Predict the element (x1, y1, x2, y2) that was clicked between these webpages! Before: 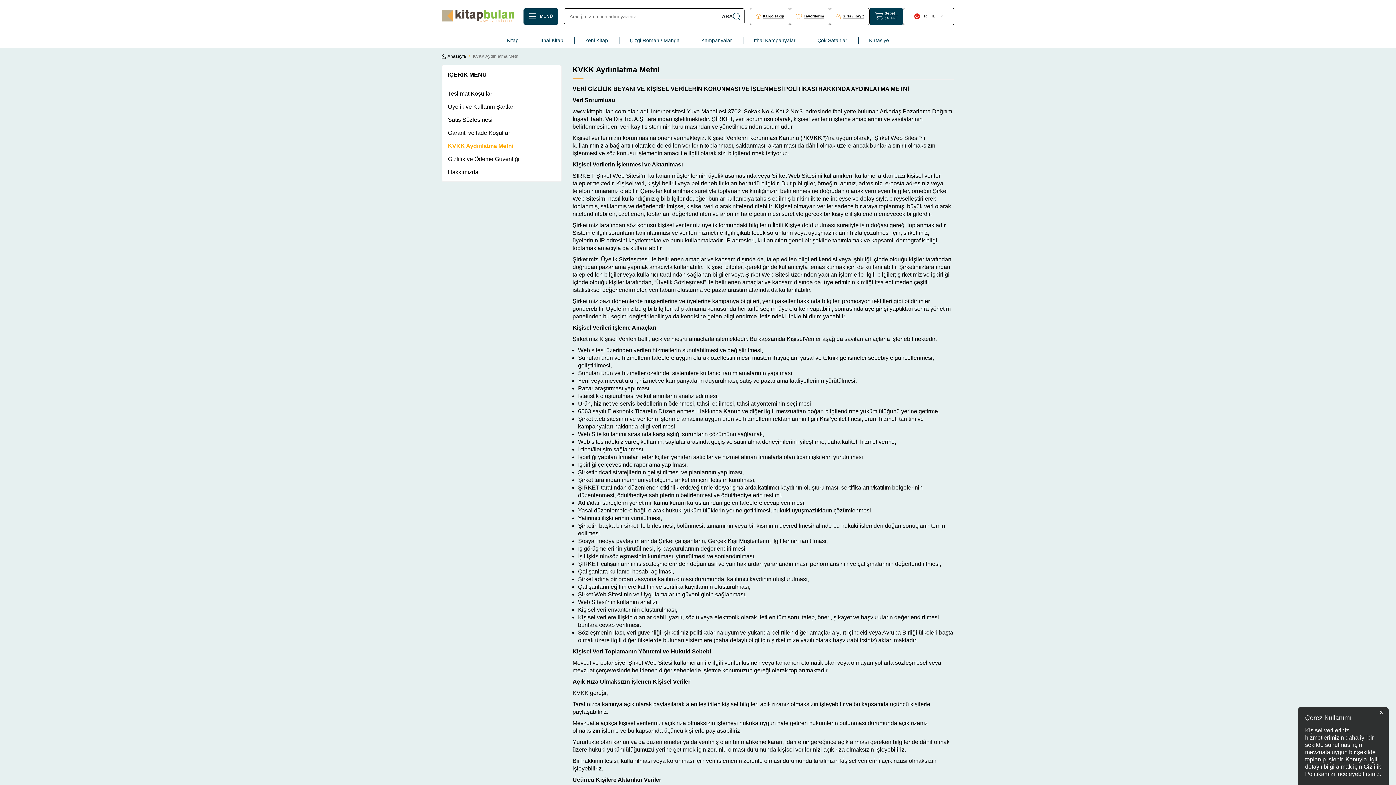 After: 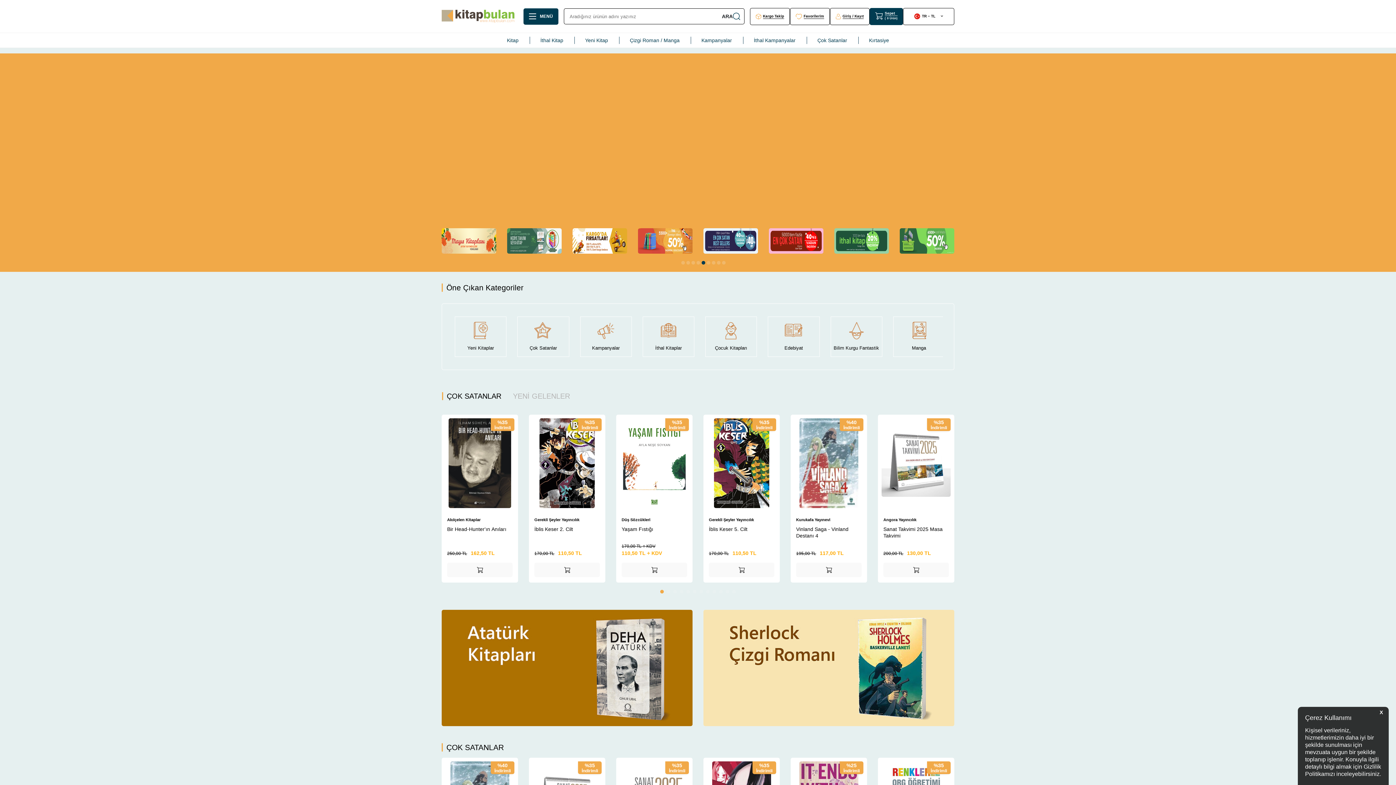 Action: bbox: (441, 5, 514, 27) label: logo